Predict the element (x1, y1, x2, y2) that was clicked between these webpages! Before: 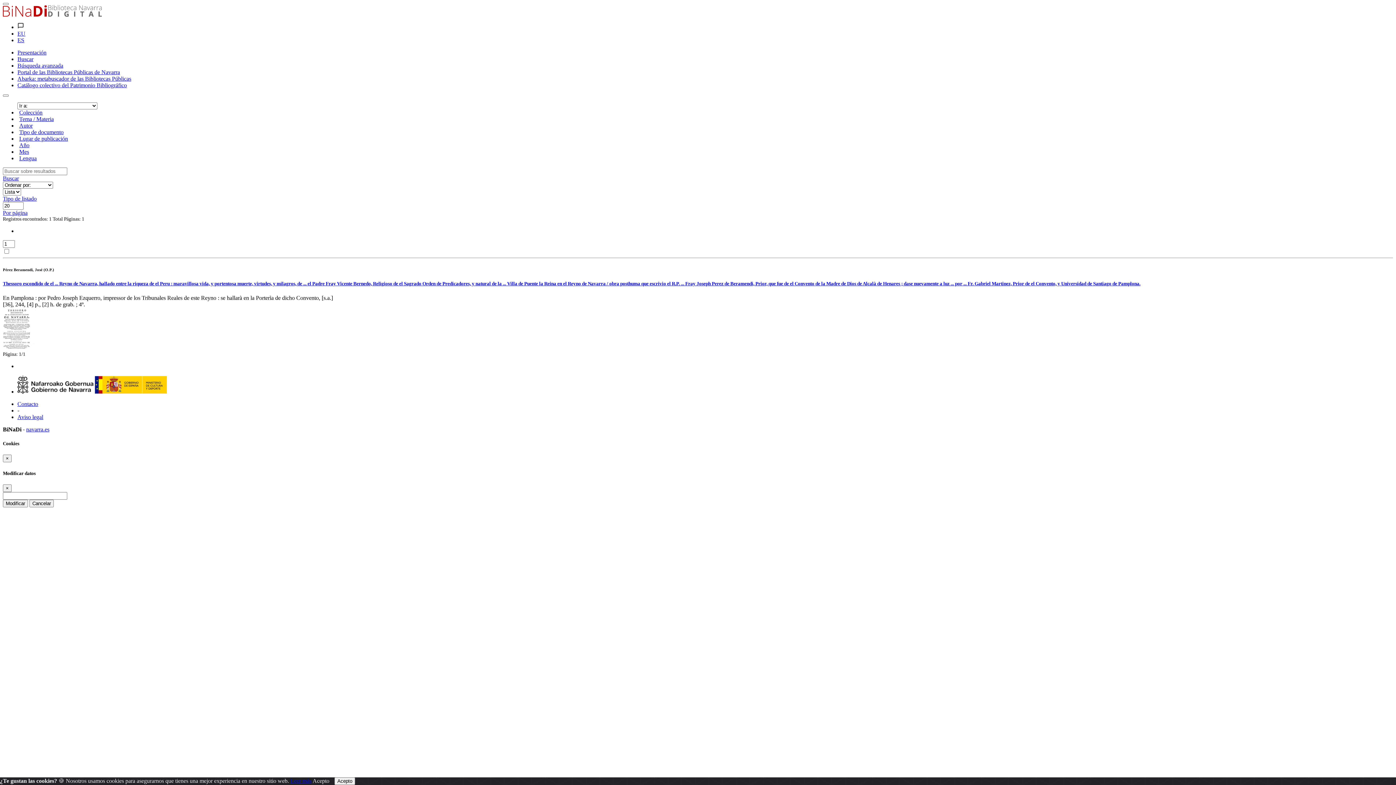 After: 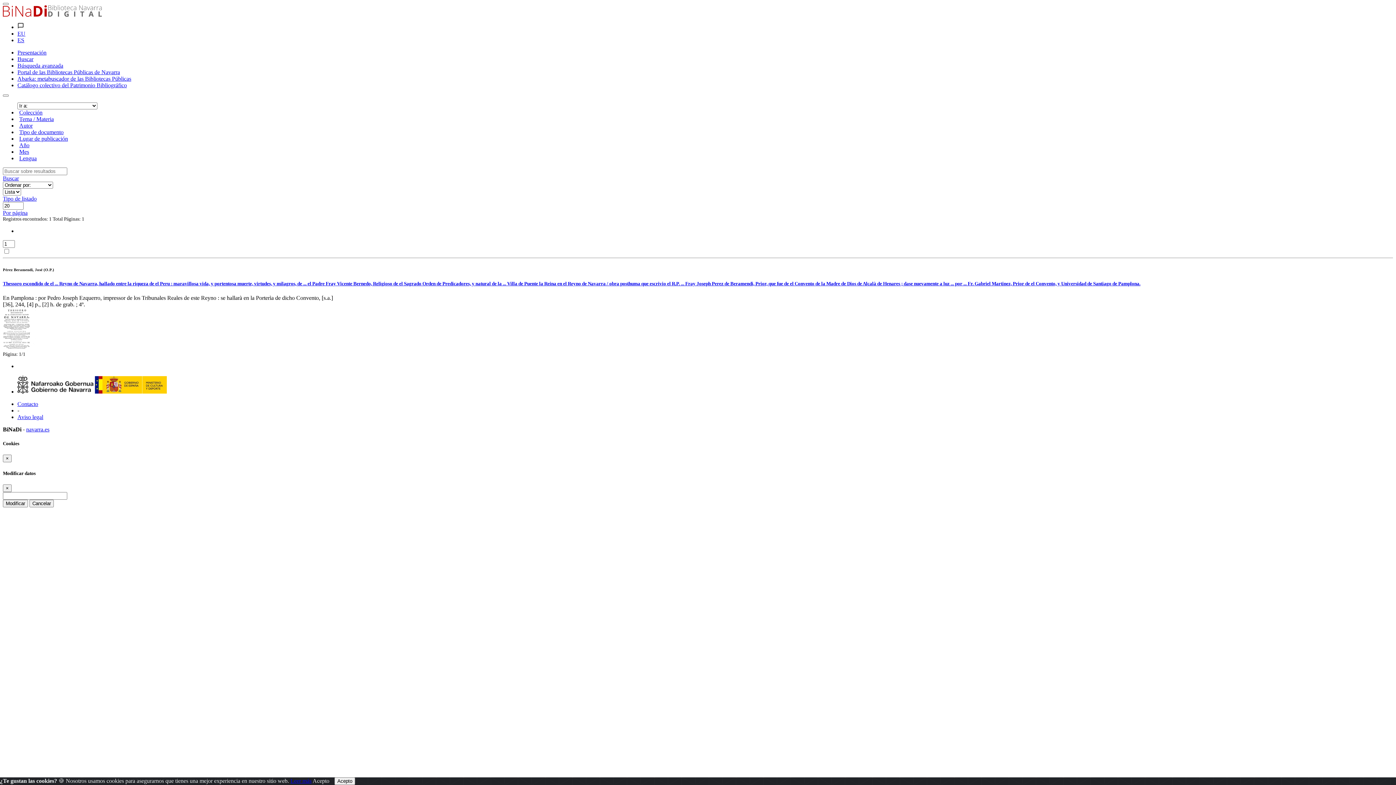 Action: label: Tipo de listado bbox: (2, 195, 36, 201)